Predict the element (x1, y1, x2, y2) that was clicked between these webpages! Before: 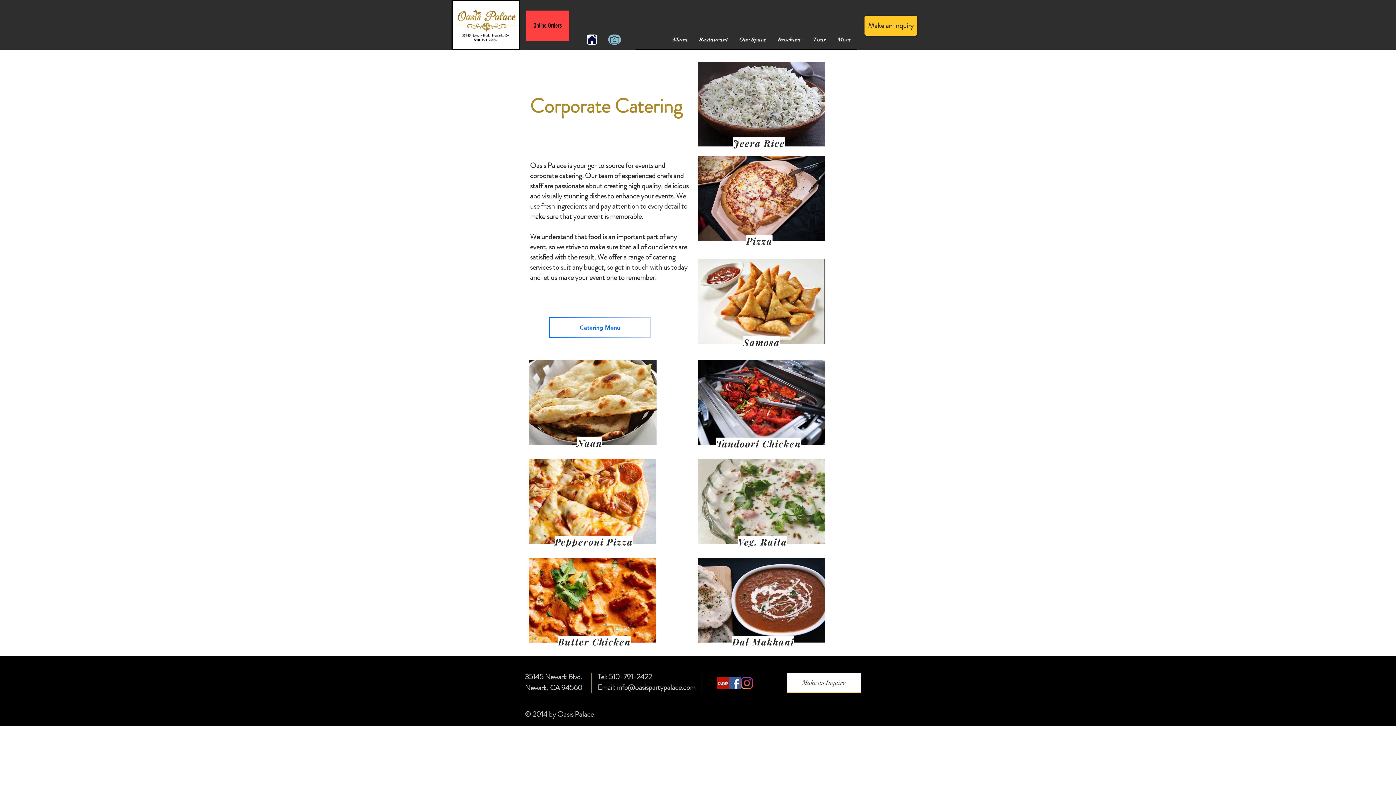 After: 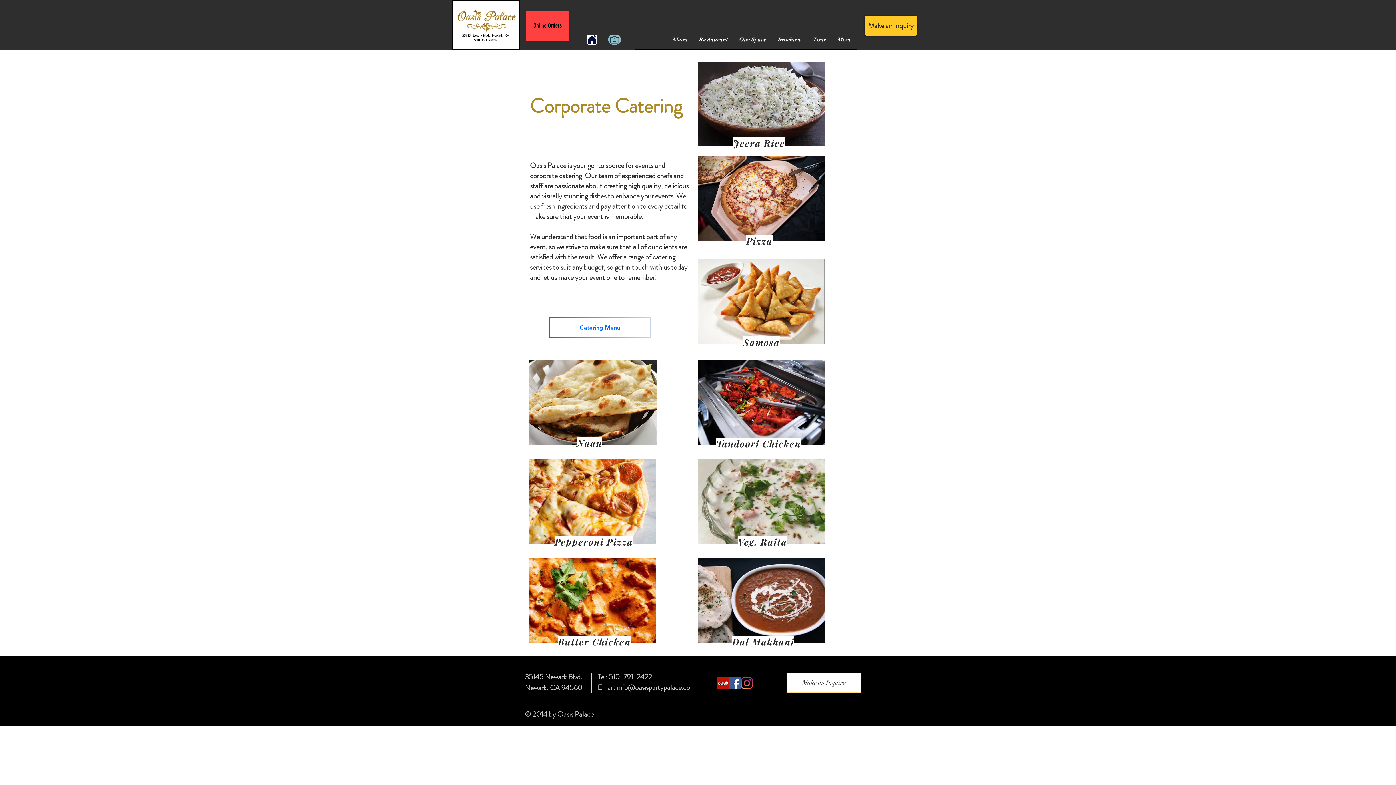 Action: bbox: (741, 677, 753, 689) label: Instagram